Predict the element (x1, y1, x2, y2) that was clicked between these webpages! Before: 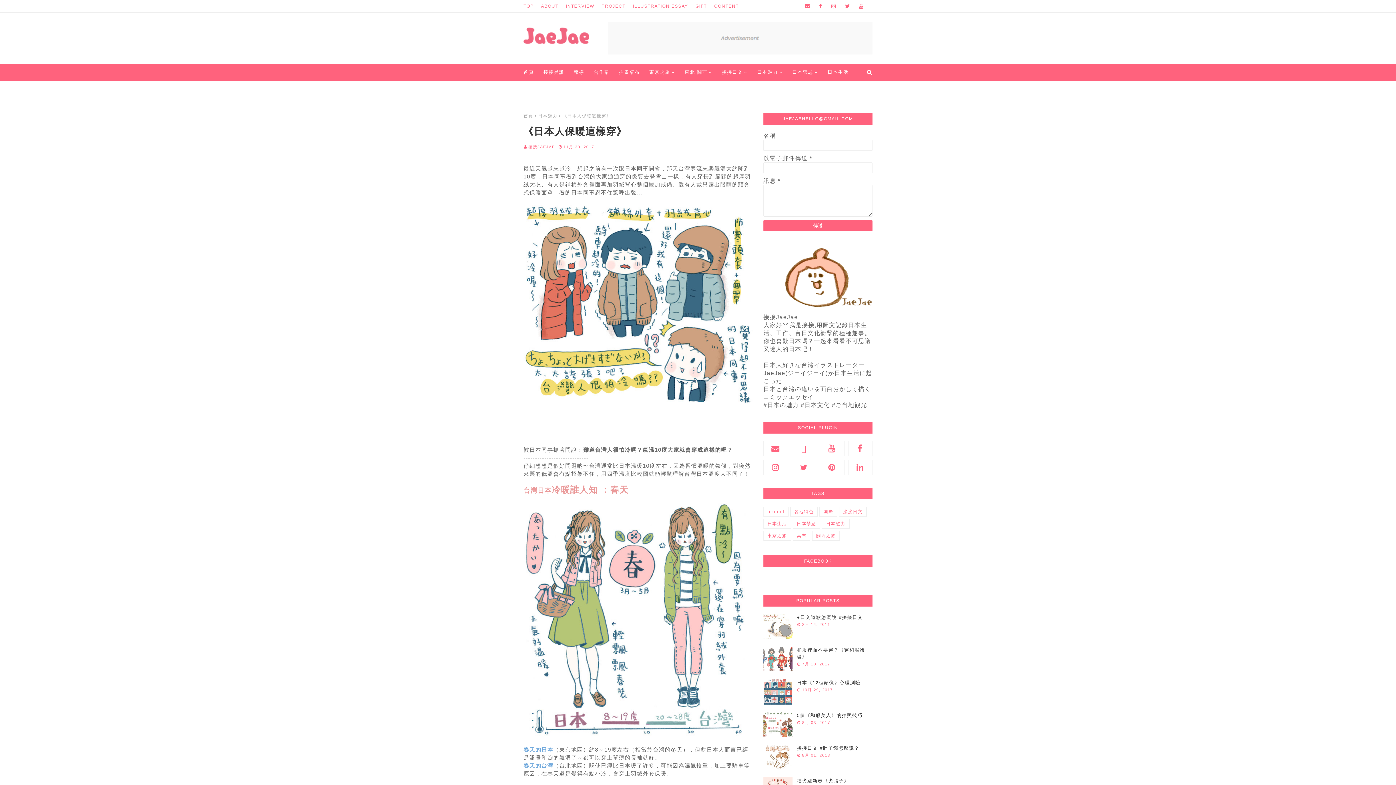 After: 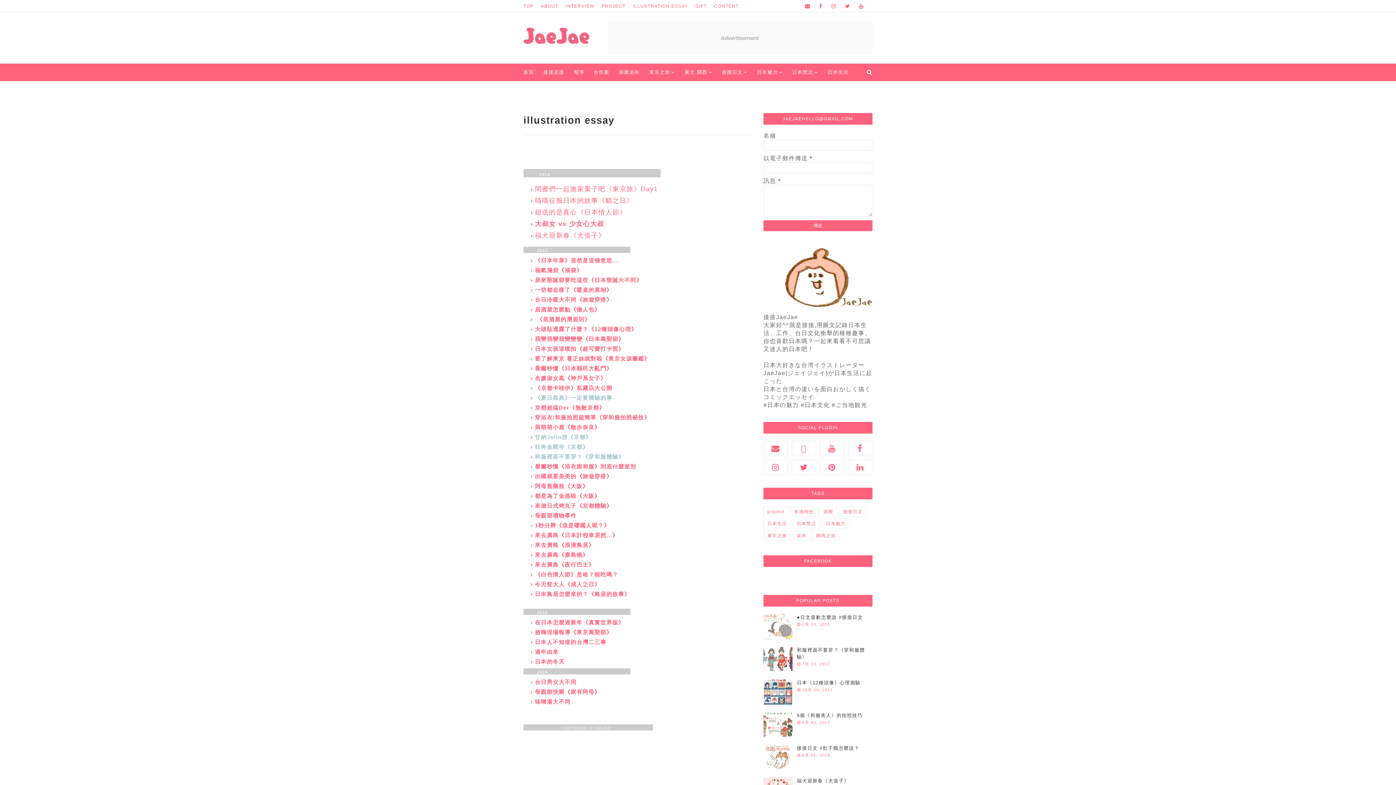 Action: bbox: (631, 0, 690, 12) label: ILLUSTRATION ESSAY